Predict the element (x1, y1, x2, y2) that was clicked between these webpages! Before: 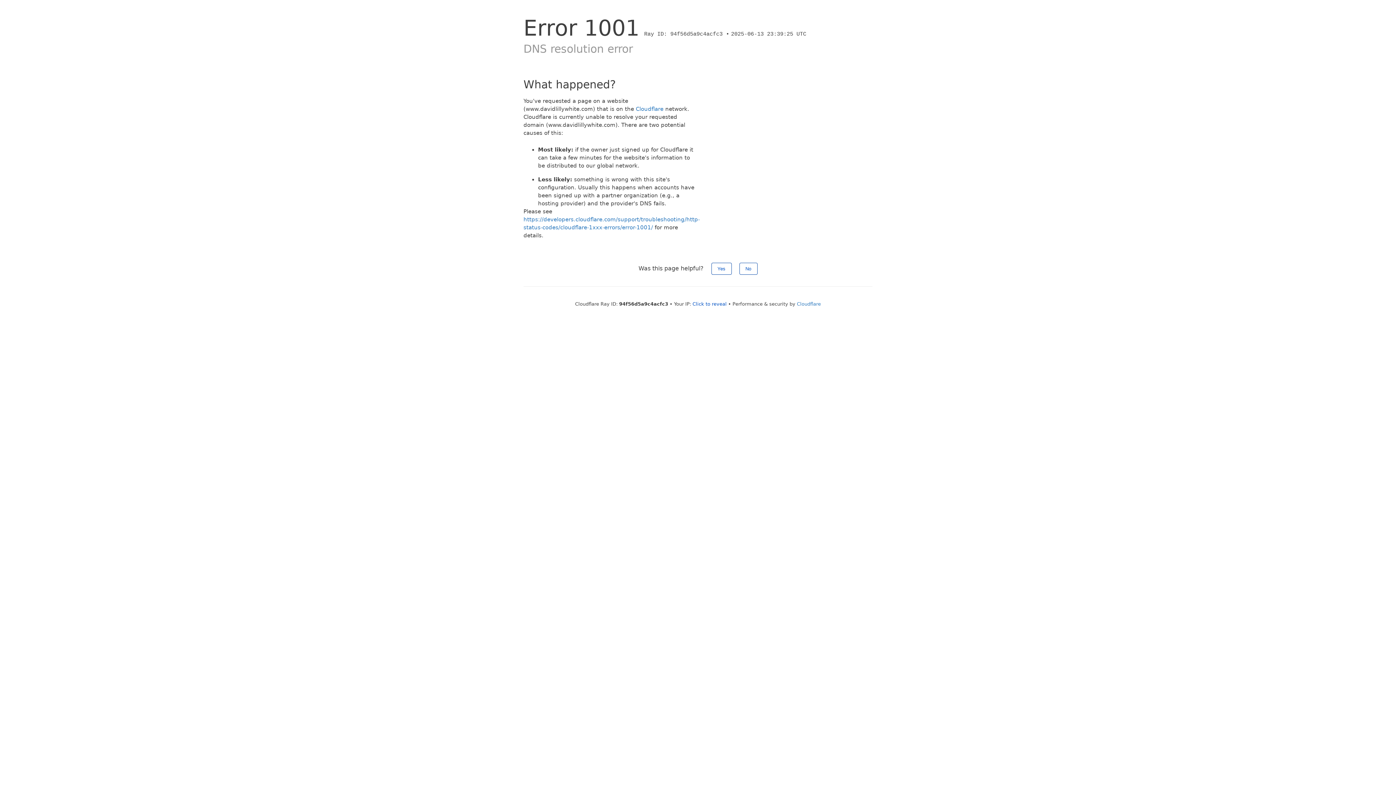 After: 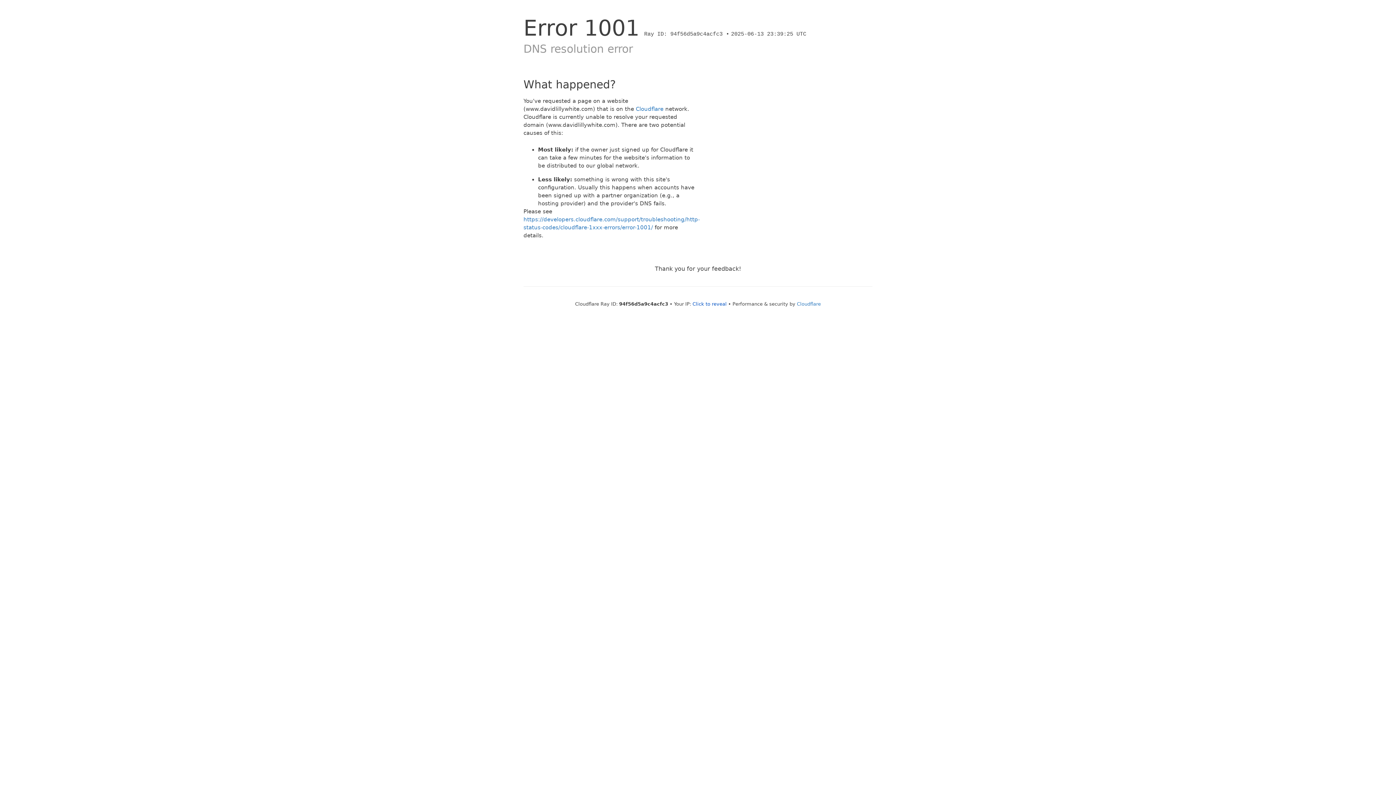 Action: label: No bbox: (739, 262, 757, 274)